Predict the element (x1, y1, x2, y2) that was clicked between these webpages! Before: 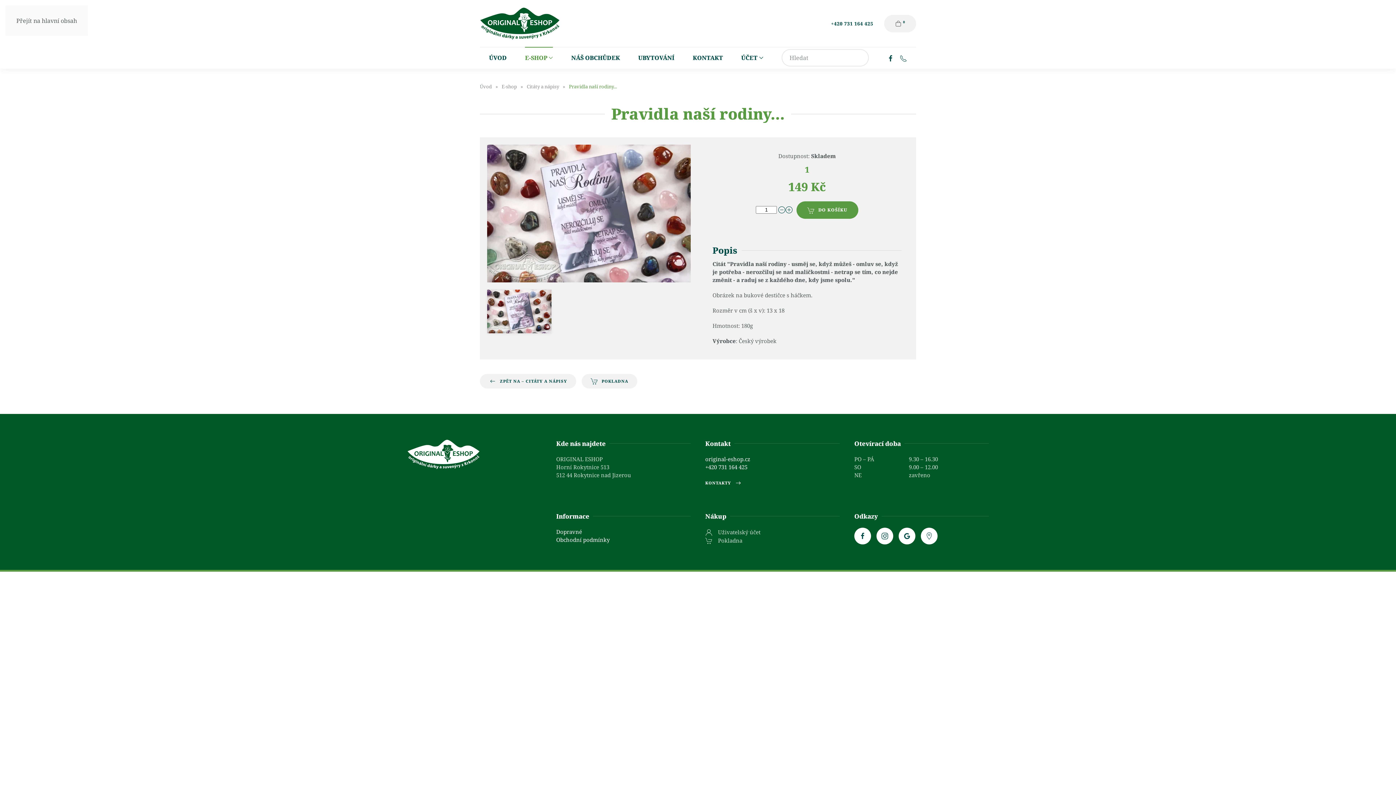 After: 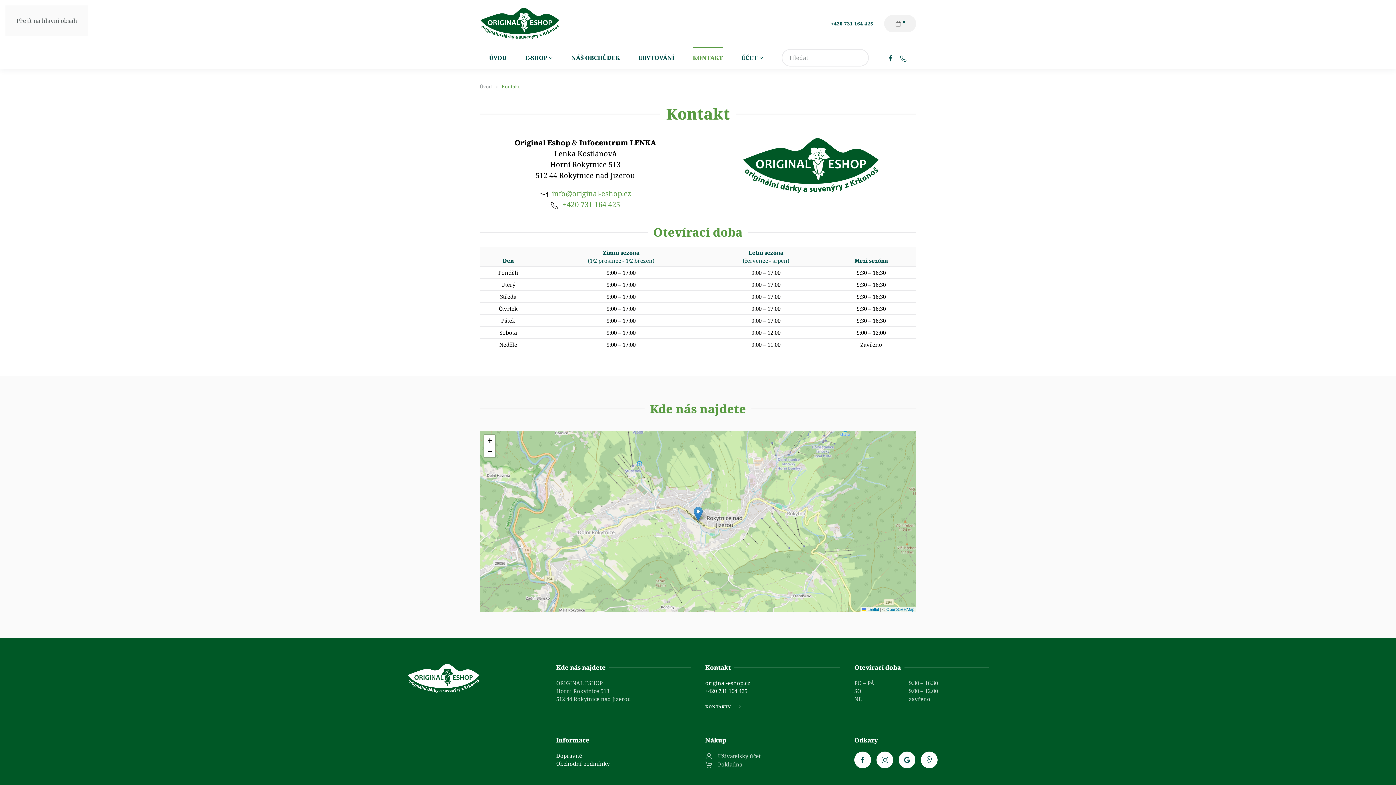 Action: label: KONTAKTY bbox: (705, 479, 742, 487)